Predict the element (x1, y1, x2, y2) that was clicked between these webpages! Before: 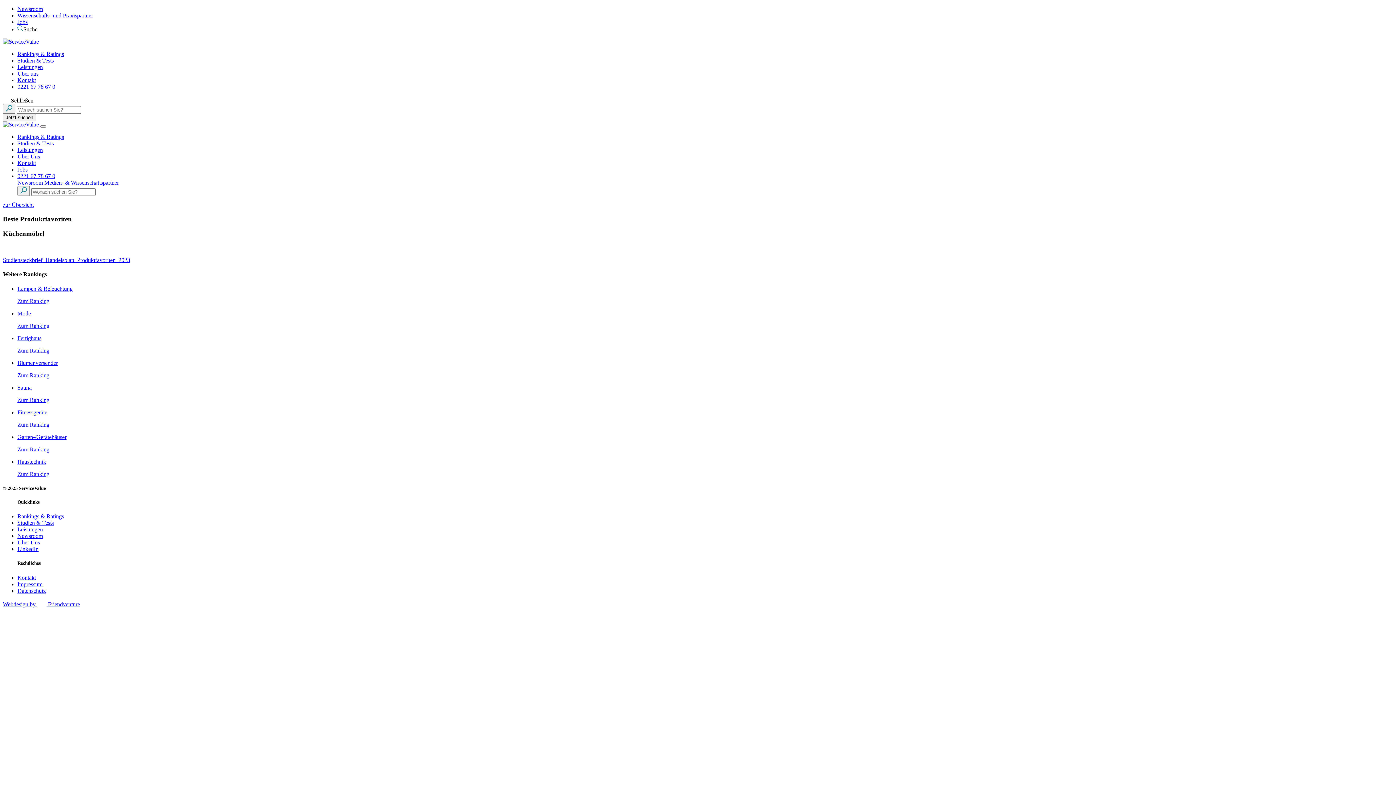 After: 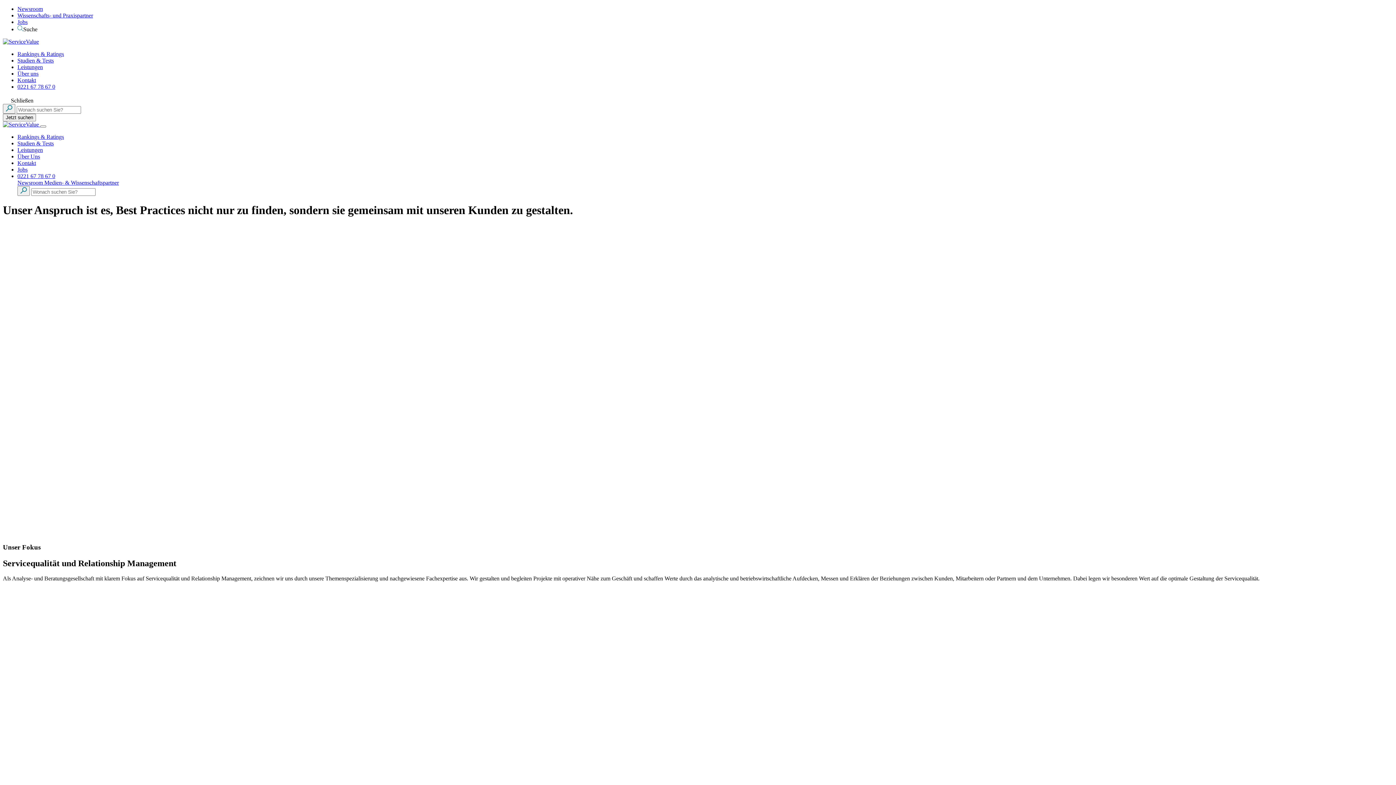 Action: label: Über Uns bbox: (17, 153, 40, 159)